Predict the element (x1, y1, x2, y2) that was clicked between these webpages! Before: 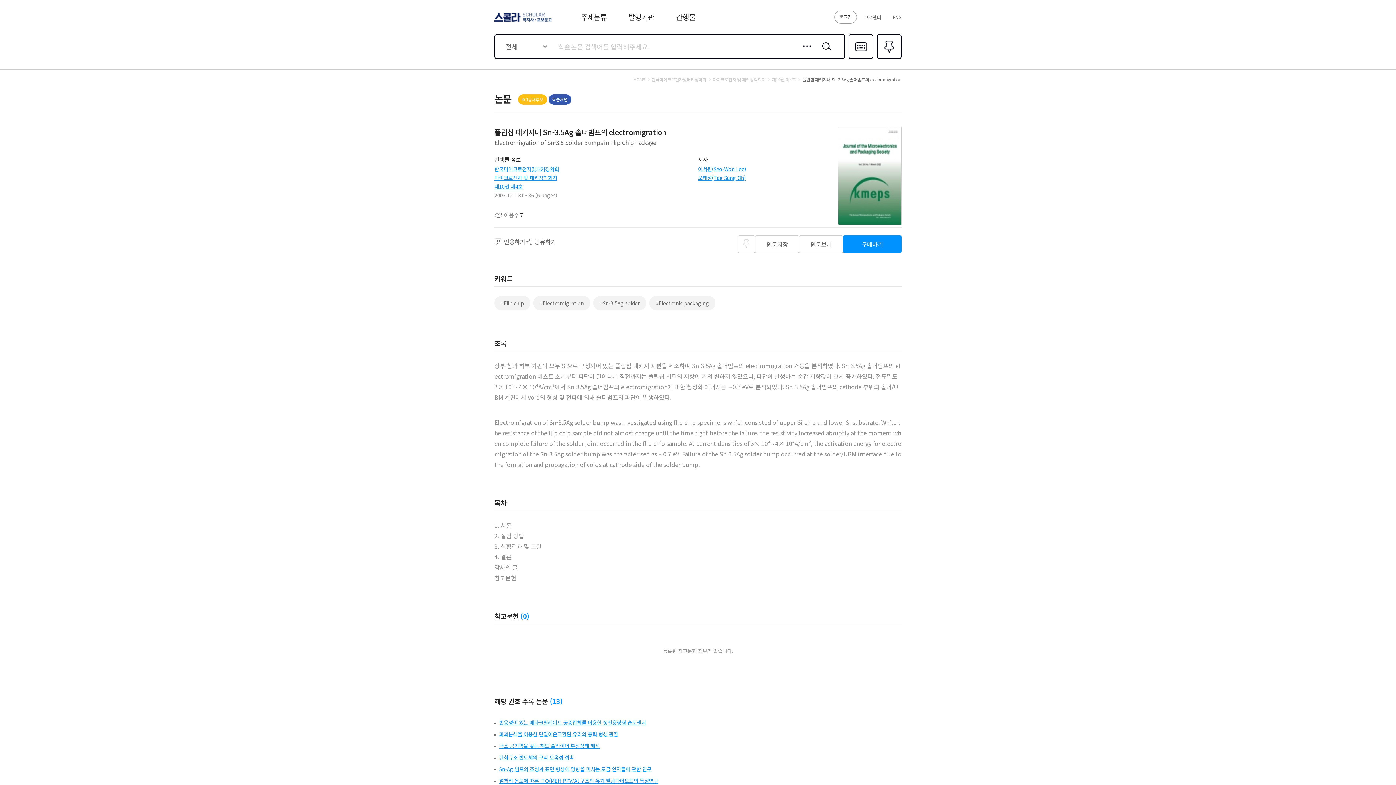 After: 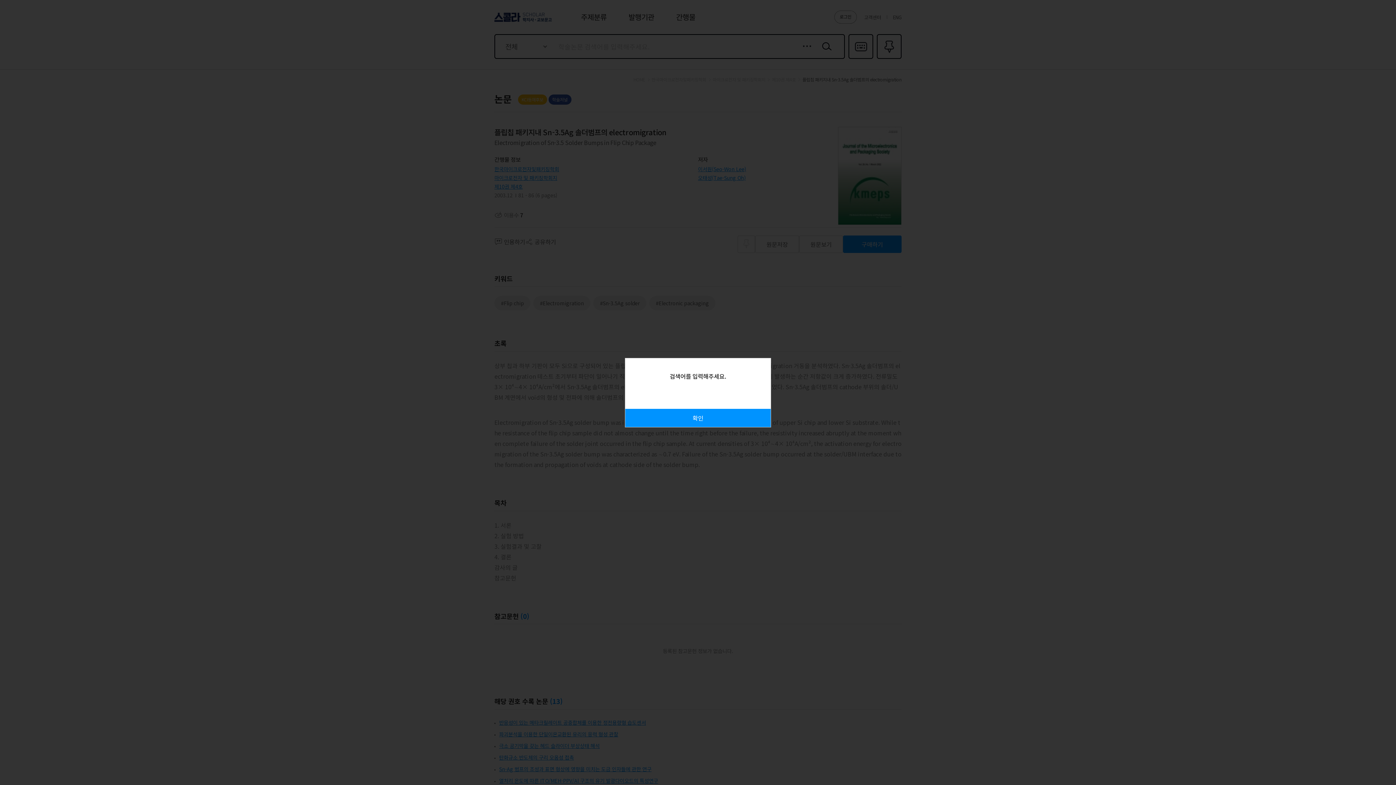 Action: label: 검색 bbox: (820, 40, 833, 52)